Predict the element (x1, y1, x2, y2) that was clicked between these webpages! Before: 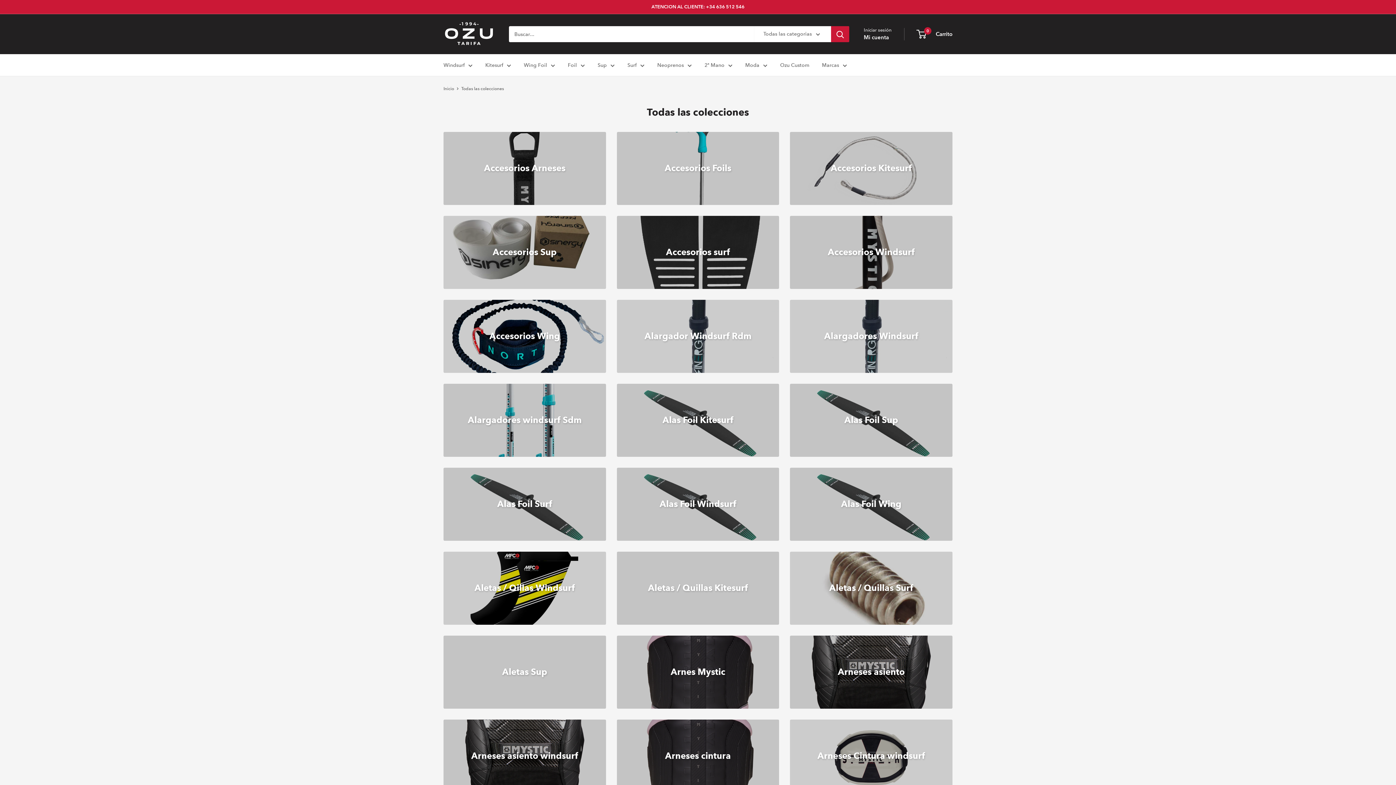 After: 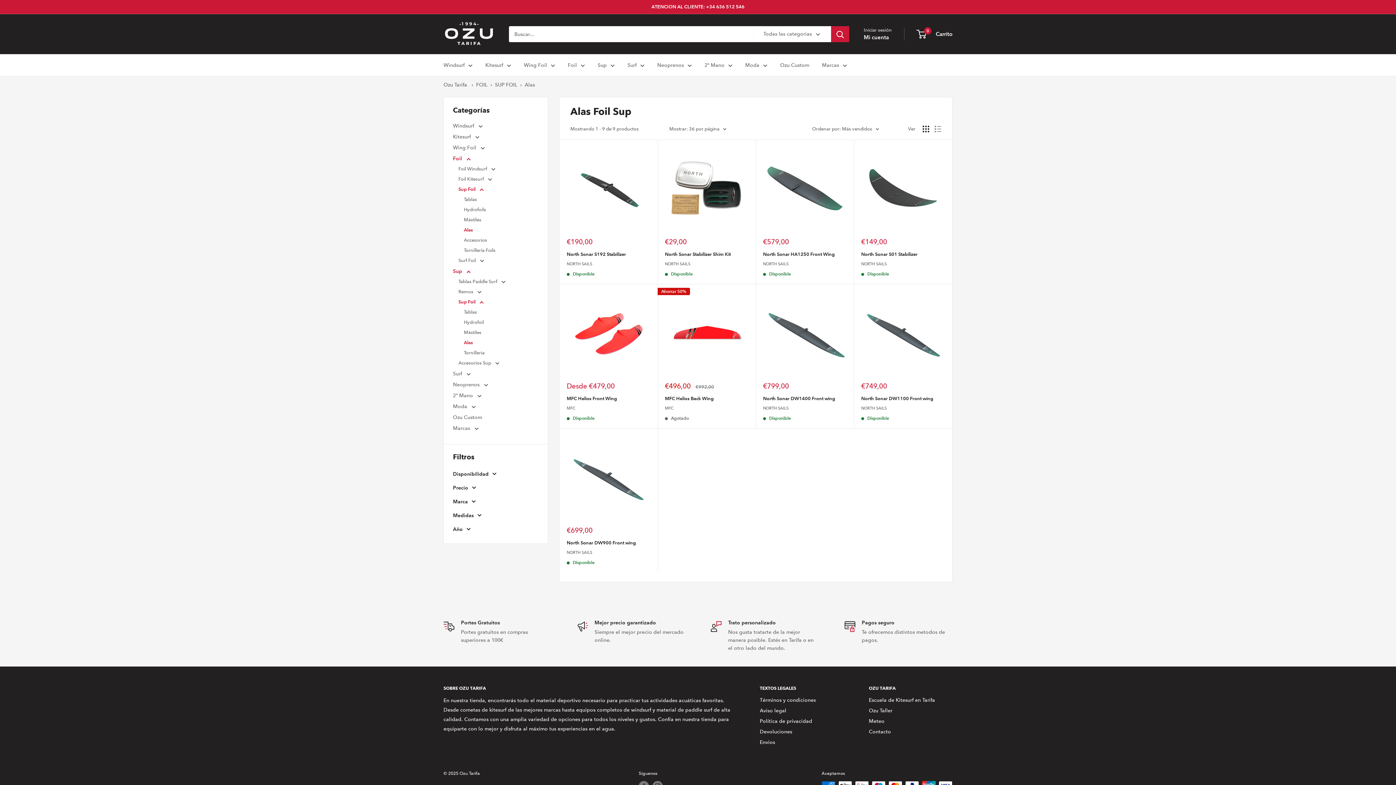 Action: bbox: (790, 383, 952, 457) label: Alas Foil Sup